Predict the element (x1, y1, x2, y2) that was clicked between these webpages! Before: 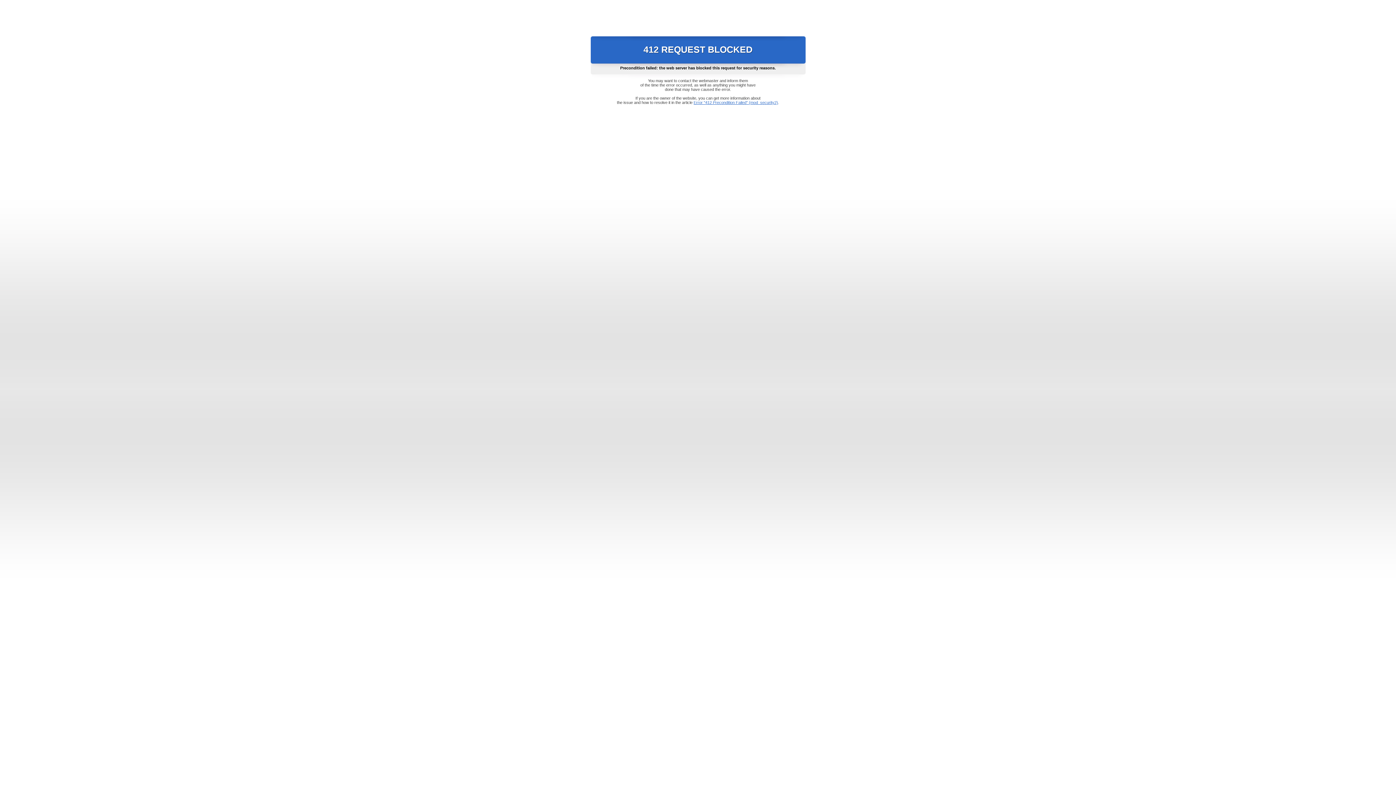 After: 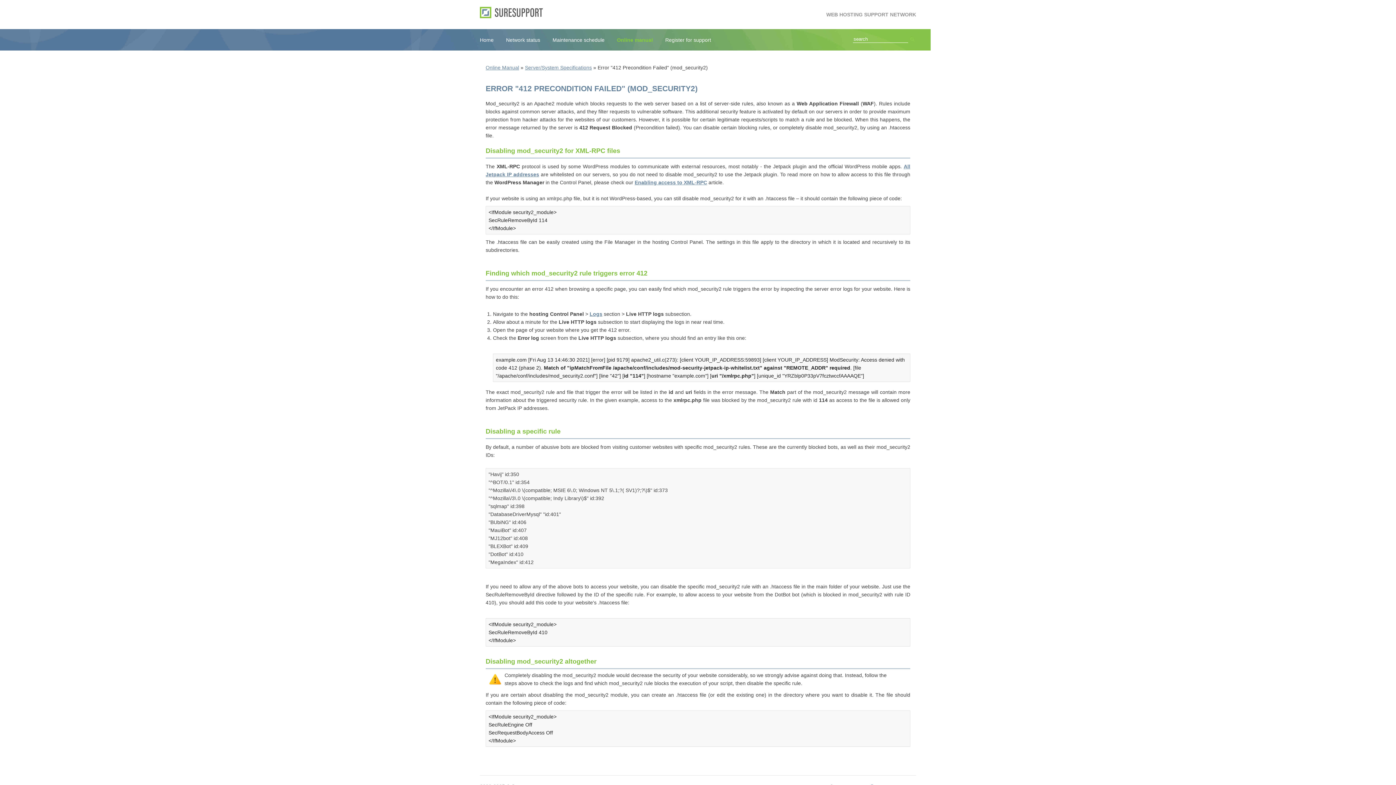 Action: label: Error "412 Precondition Failed" (mod_security2) bbox: (693, 100, 778, 104)